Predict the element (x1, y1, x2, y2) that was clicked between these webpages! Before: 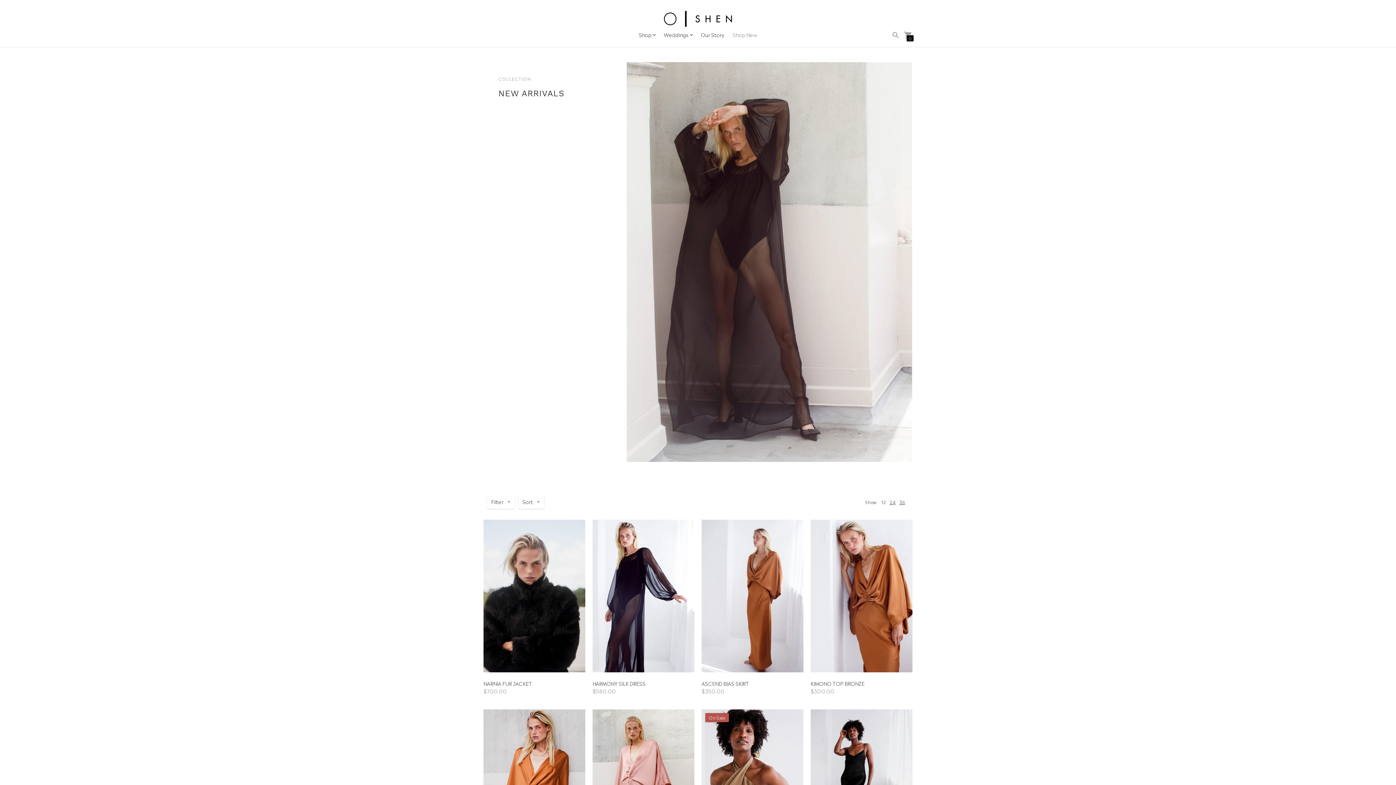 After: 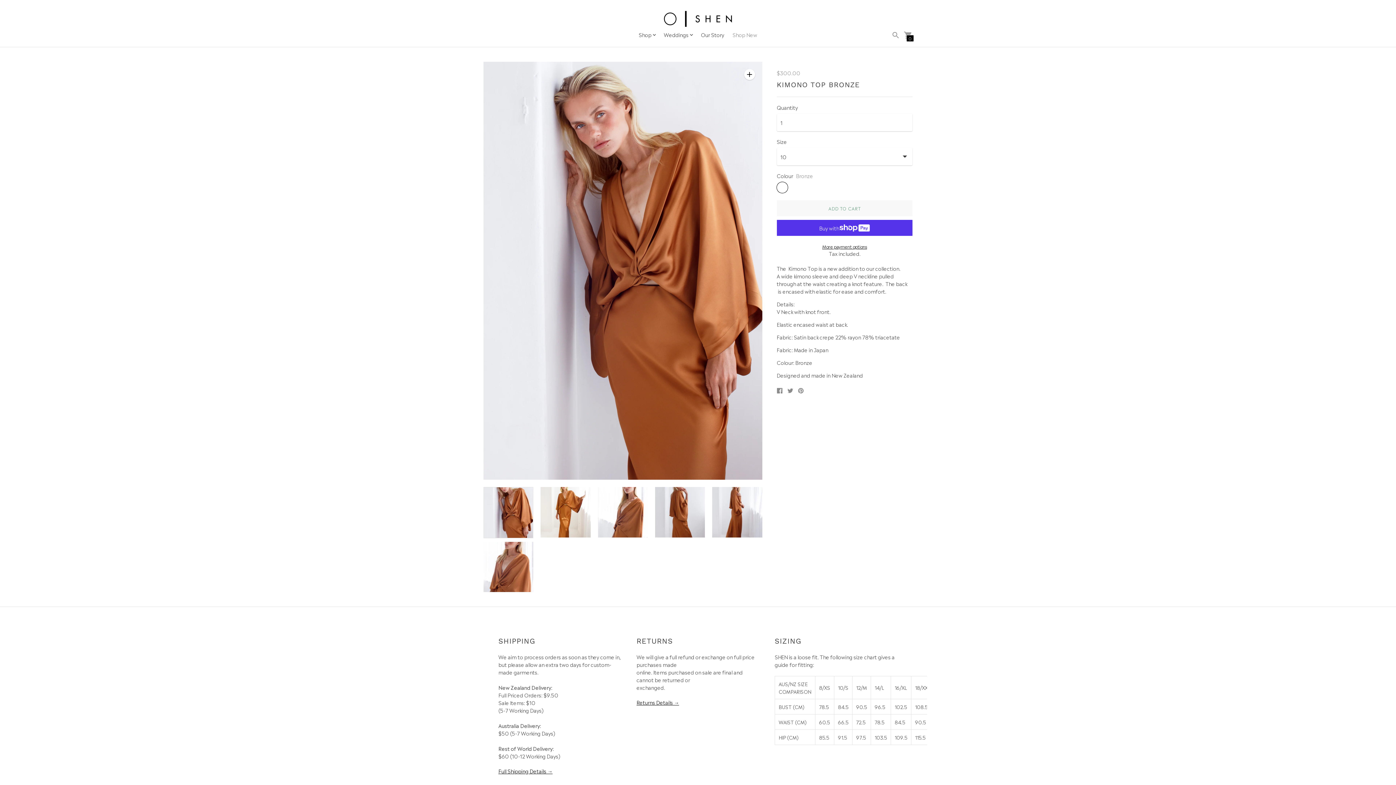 Action: bbox: (810, 679, 864, 687) label: KIMONO TOP BRONZE